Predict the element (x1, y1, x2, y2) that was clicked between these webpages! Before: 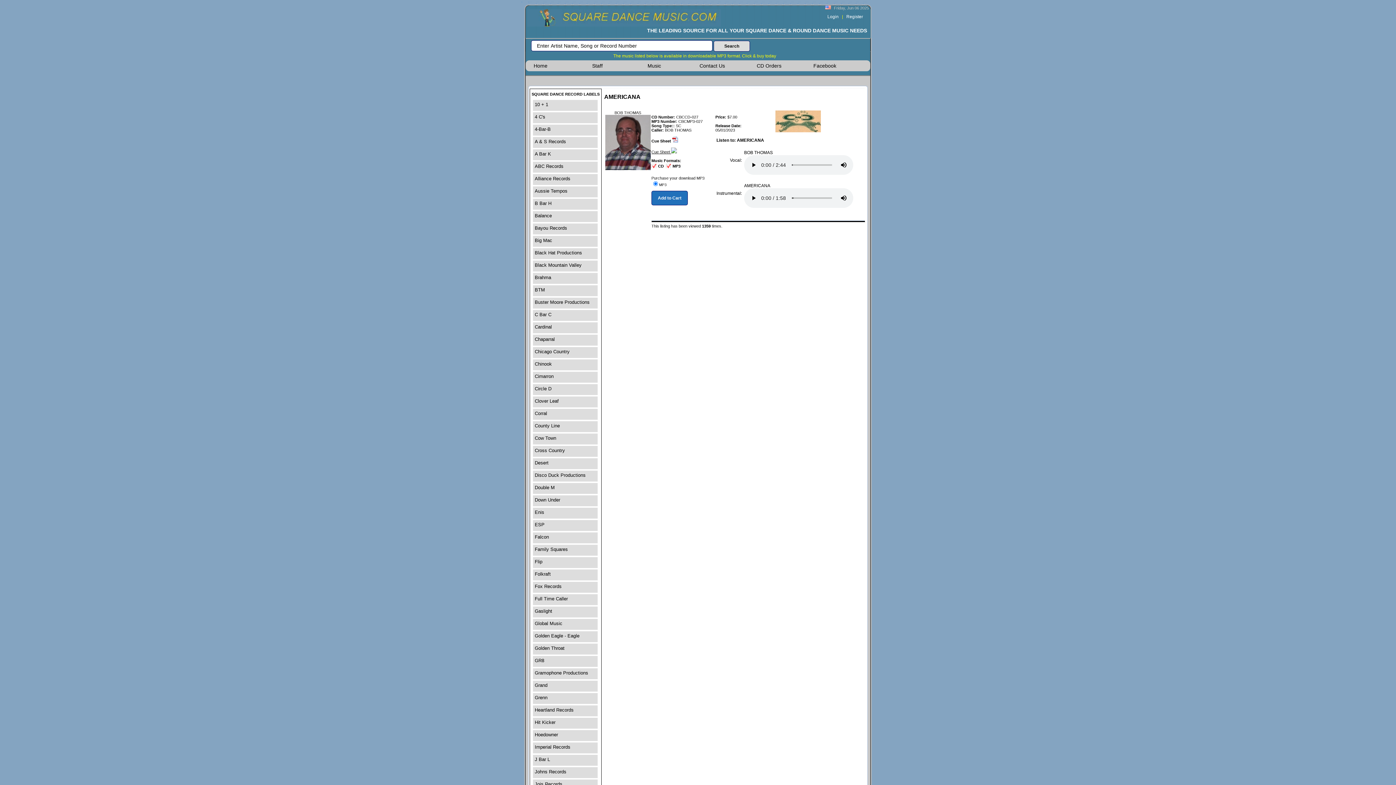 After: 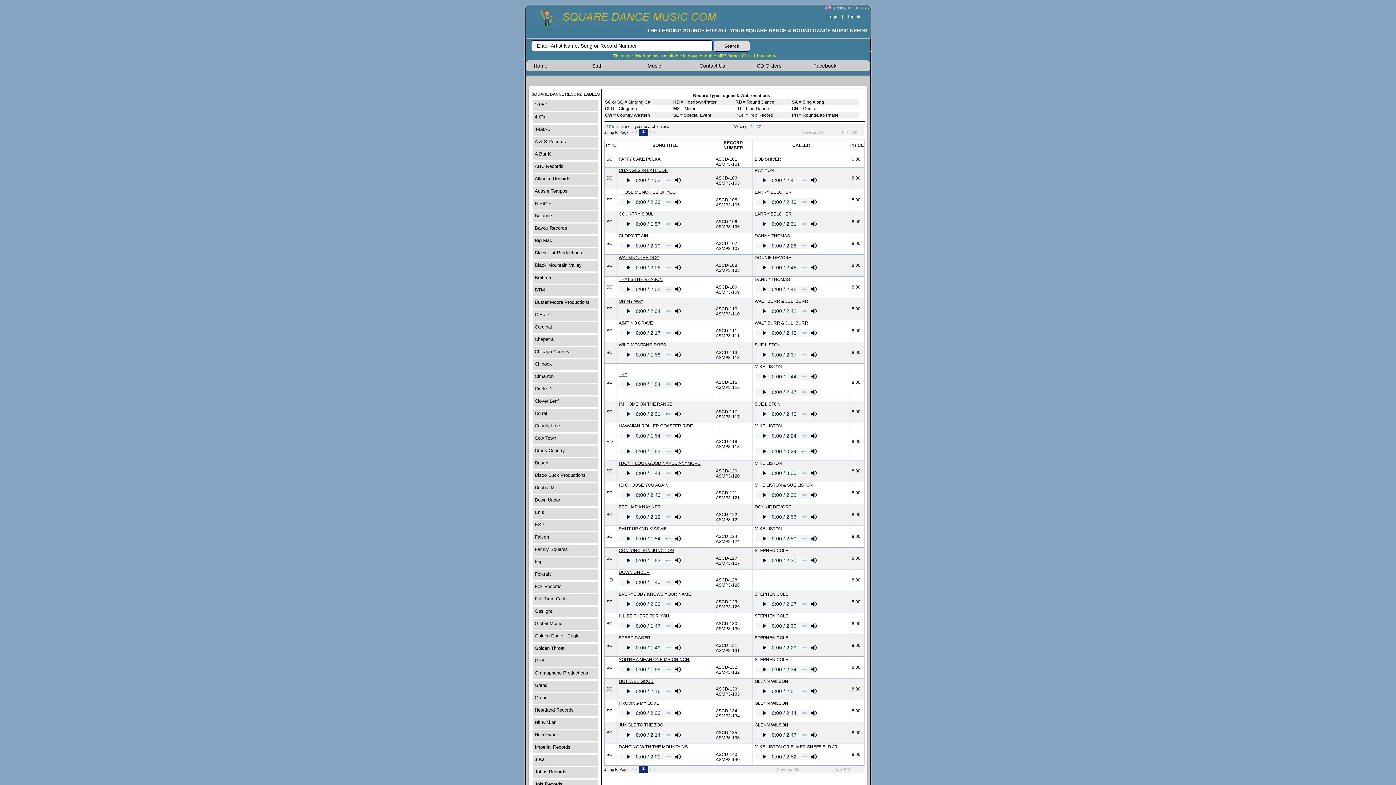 Action: label: A & S Records bbox: (533, 137, 597, 149)